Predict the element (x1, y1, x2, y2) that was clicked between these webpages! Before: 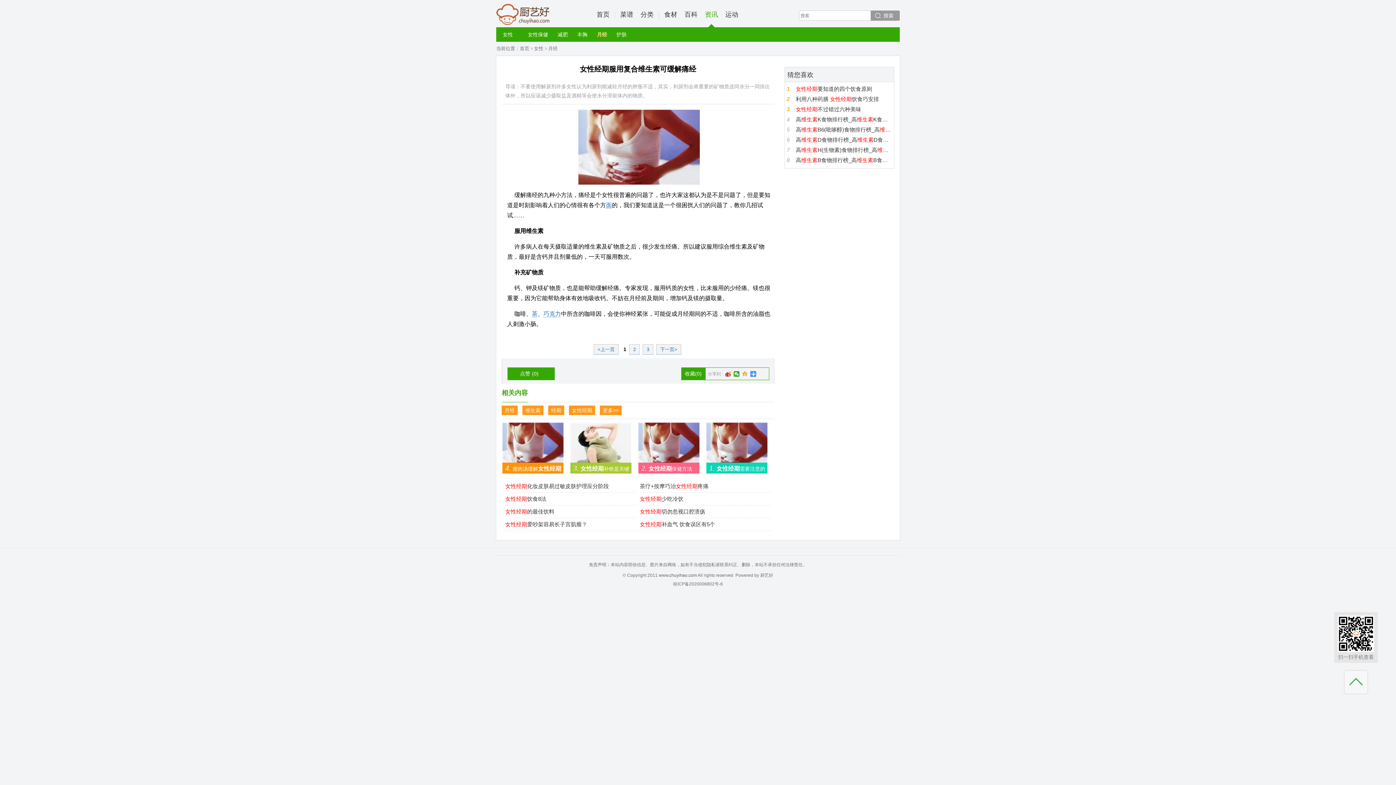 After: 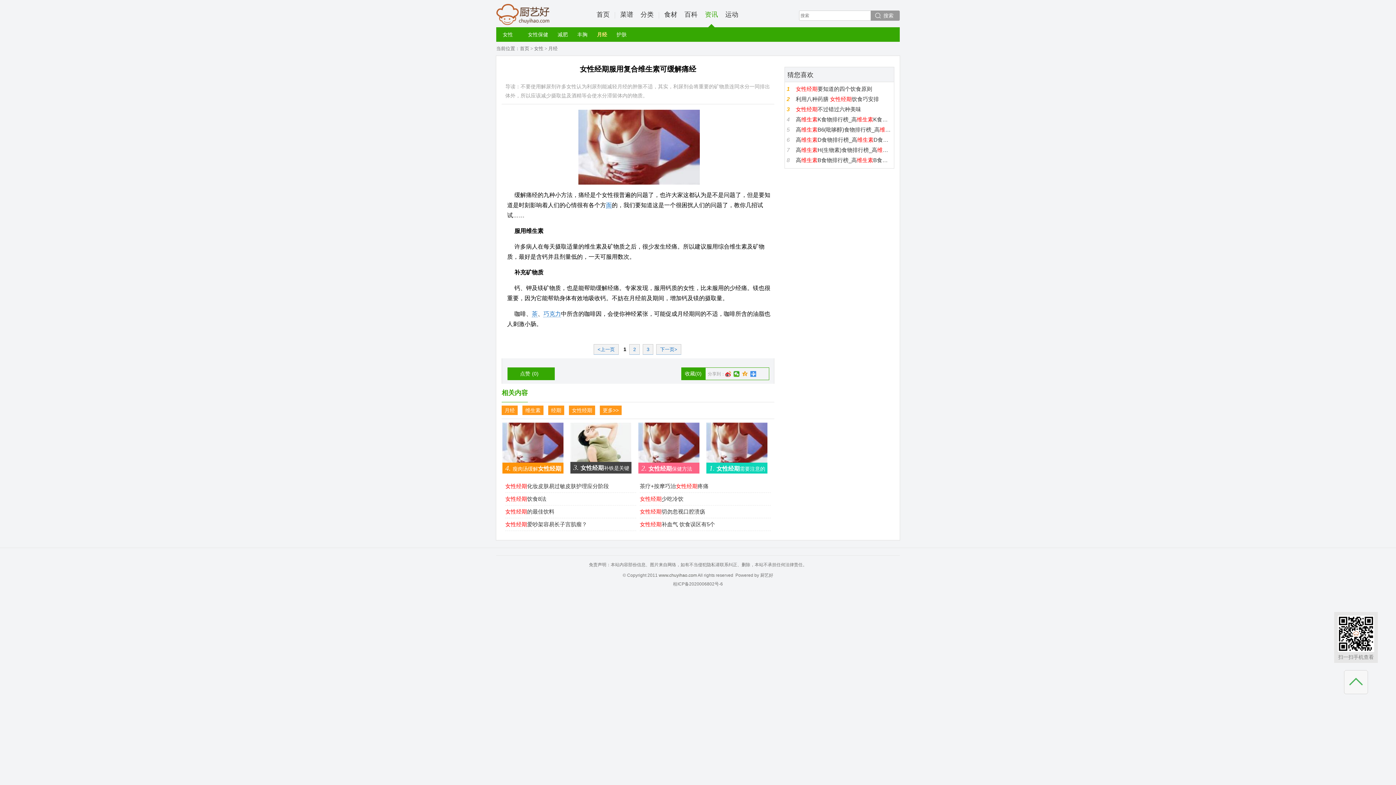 Action: bbox: (570, 462, 631, 474) label: 3.女性经期补铁是关键